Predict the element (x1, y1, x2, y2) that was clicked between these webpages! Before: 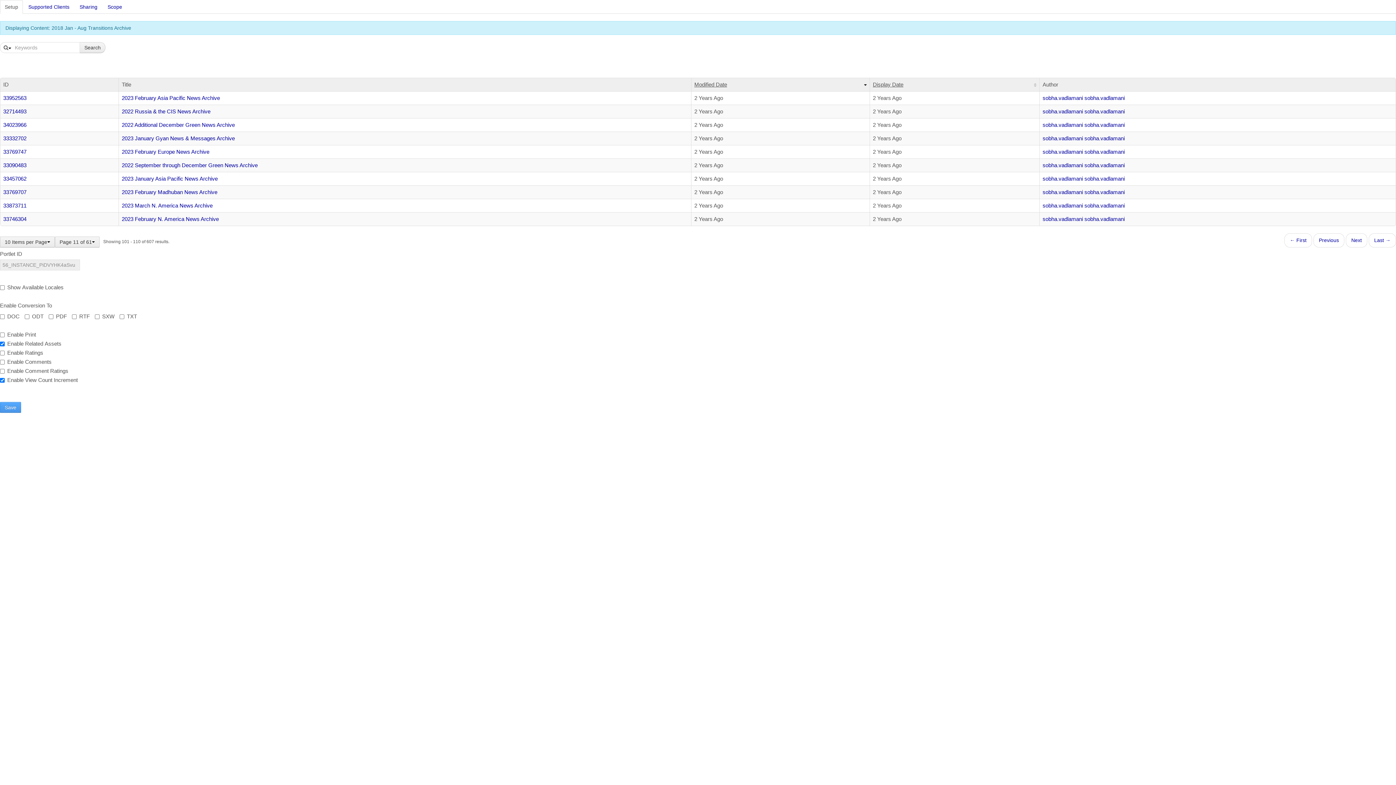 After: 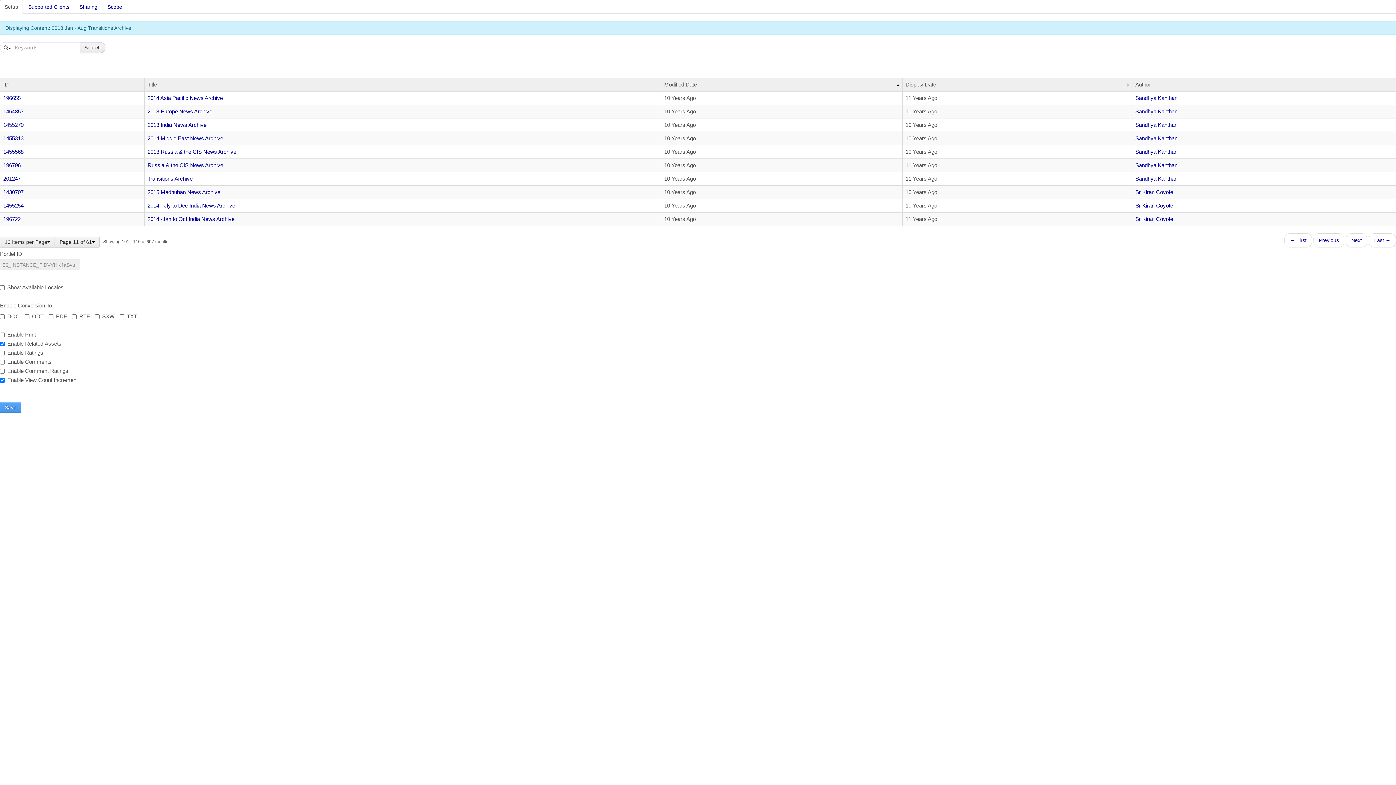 Action: bbox: (694, 81, 727, 87) label: Modified Date